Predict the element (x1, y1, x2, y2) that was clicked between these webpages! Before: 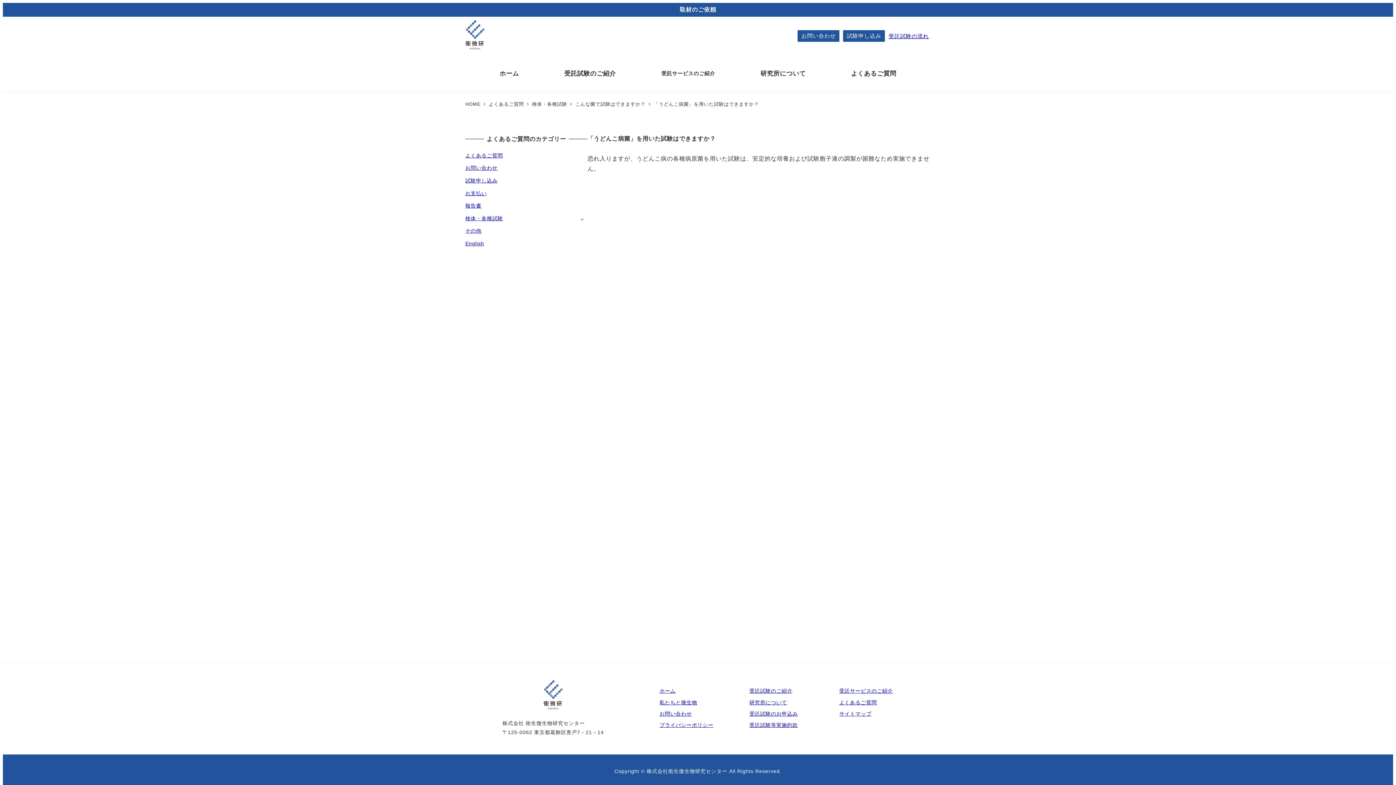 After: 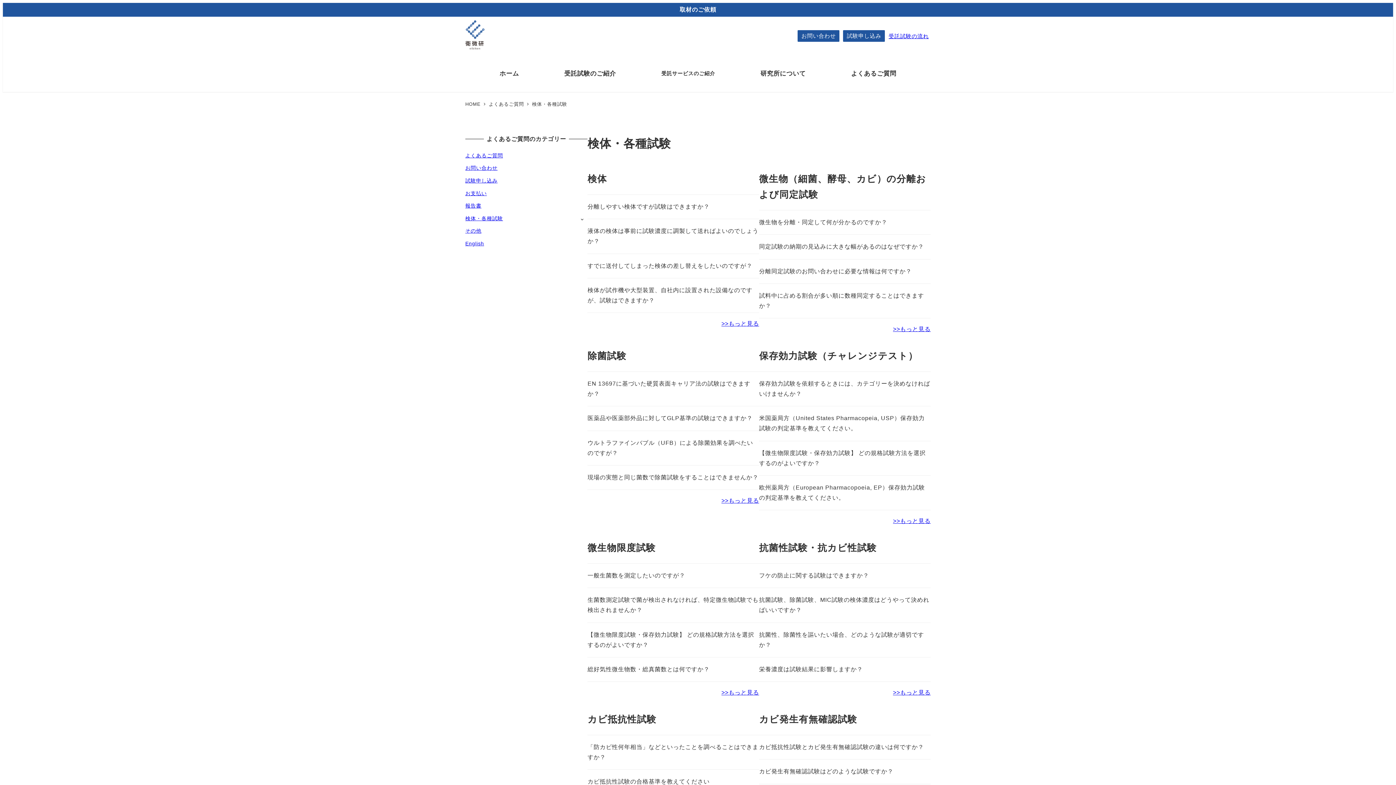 Action: bbox: (532, 101, 569, 106) label: 検体・各種試験 